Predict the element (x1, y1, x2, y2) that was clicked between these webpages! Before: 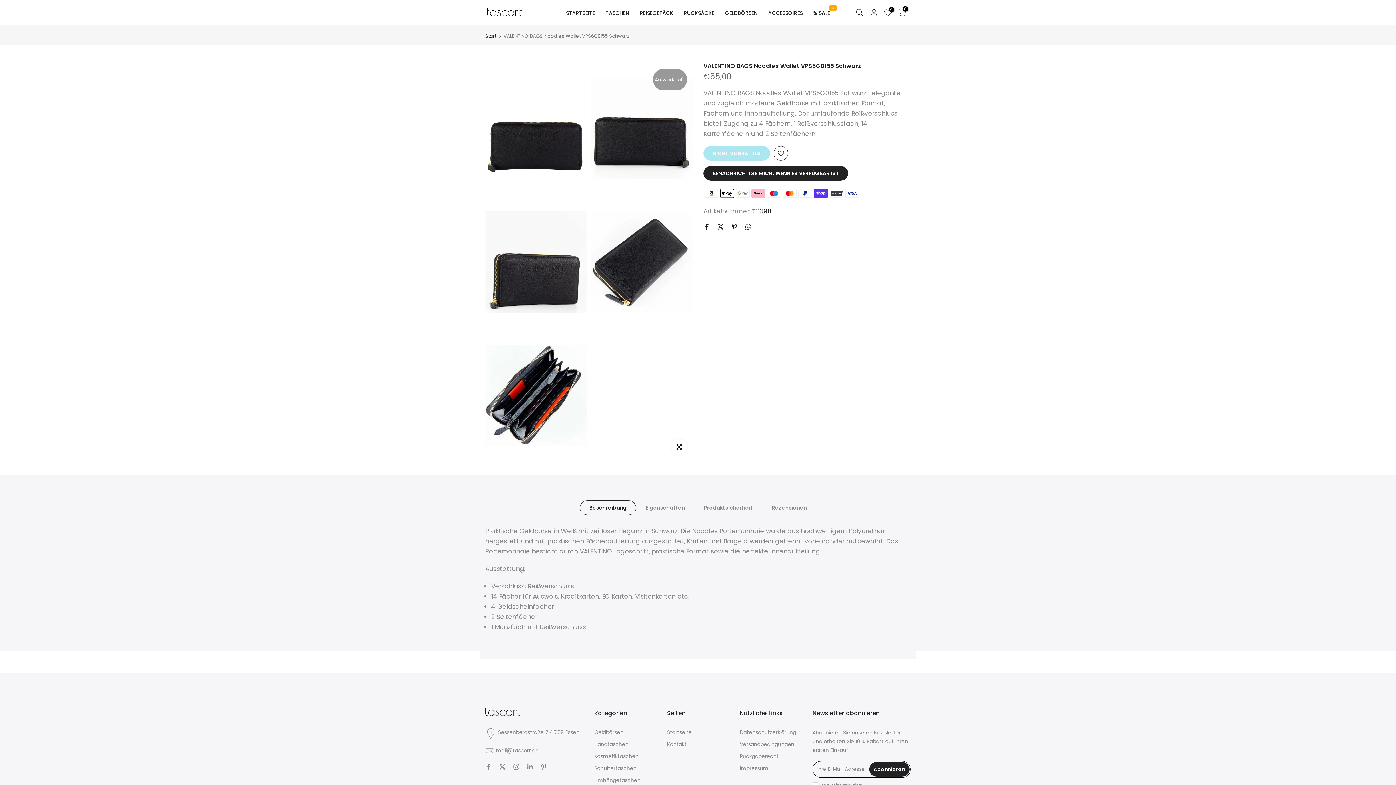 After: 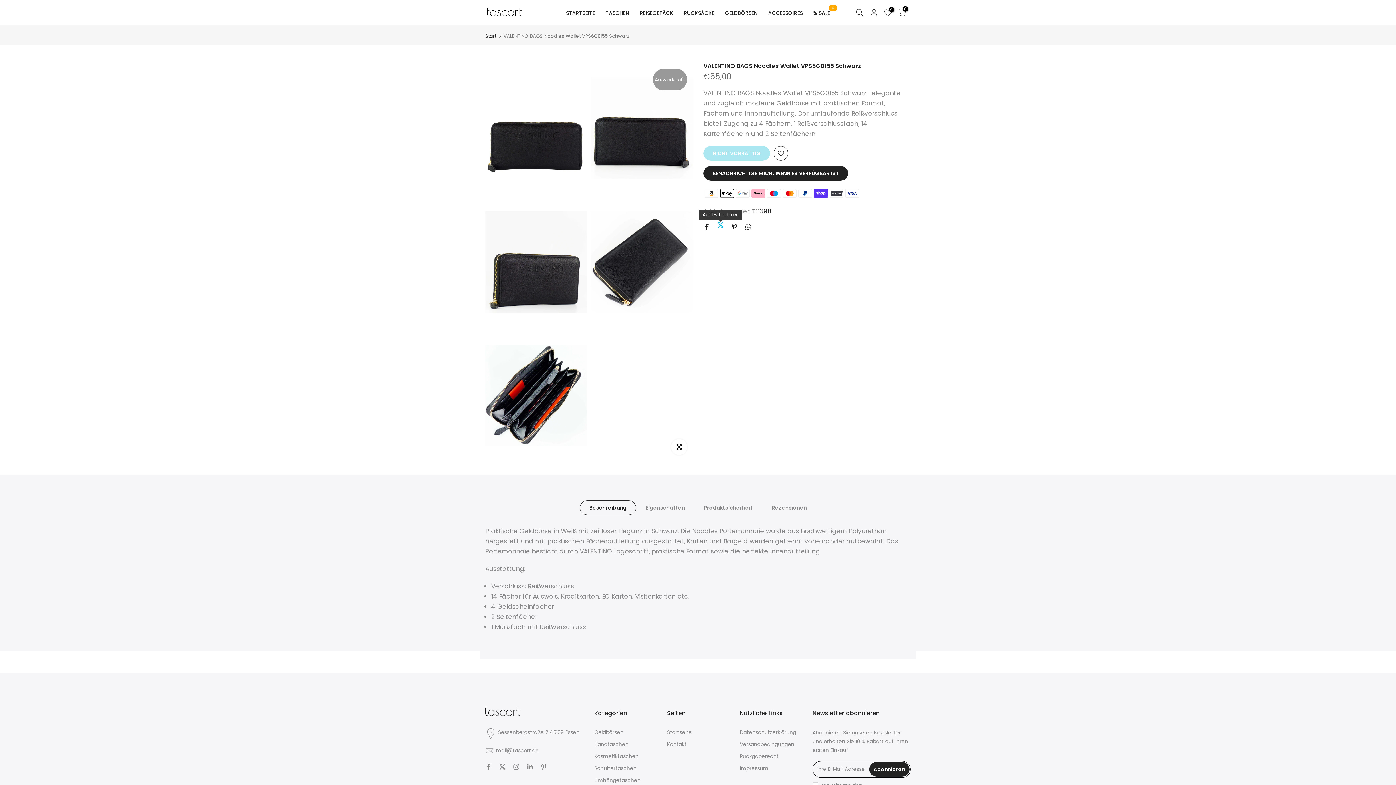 Action: bbox: (717, 223, 724, 230)